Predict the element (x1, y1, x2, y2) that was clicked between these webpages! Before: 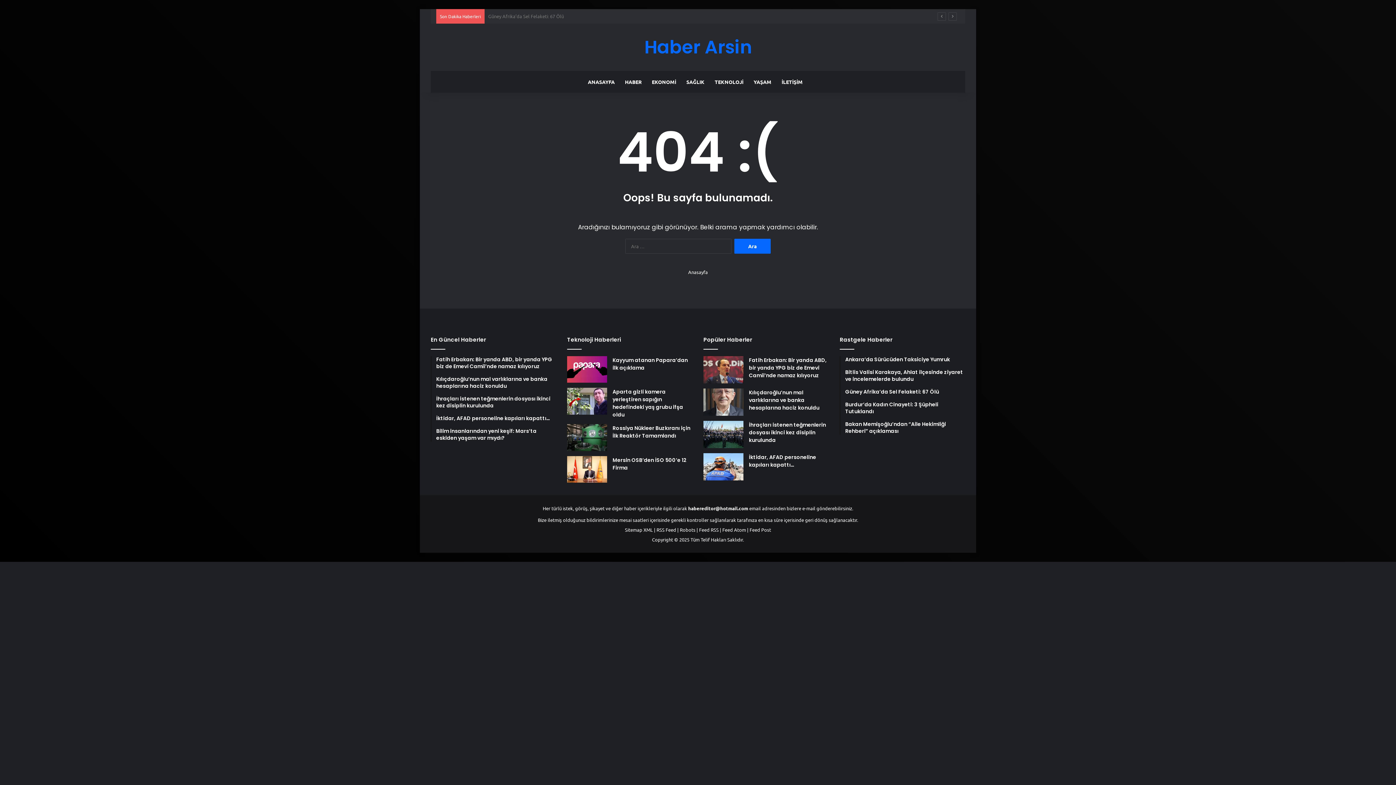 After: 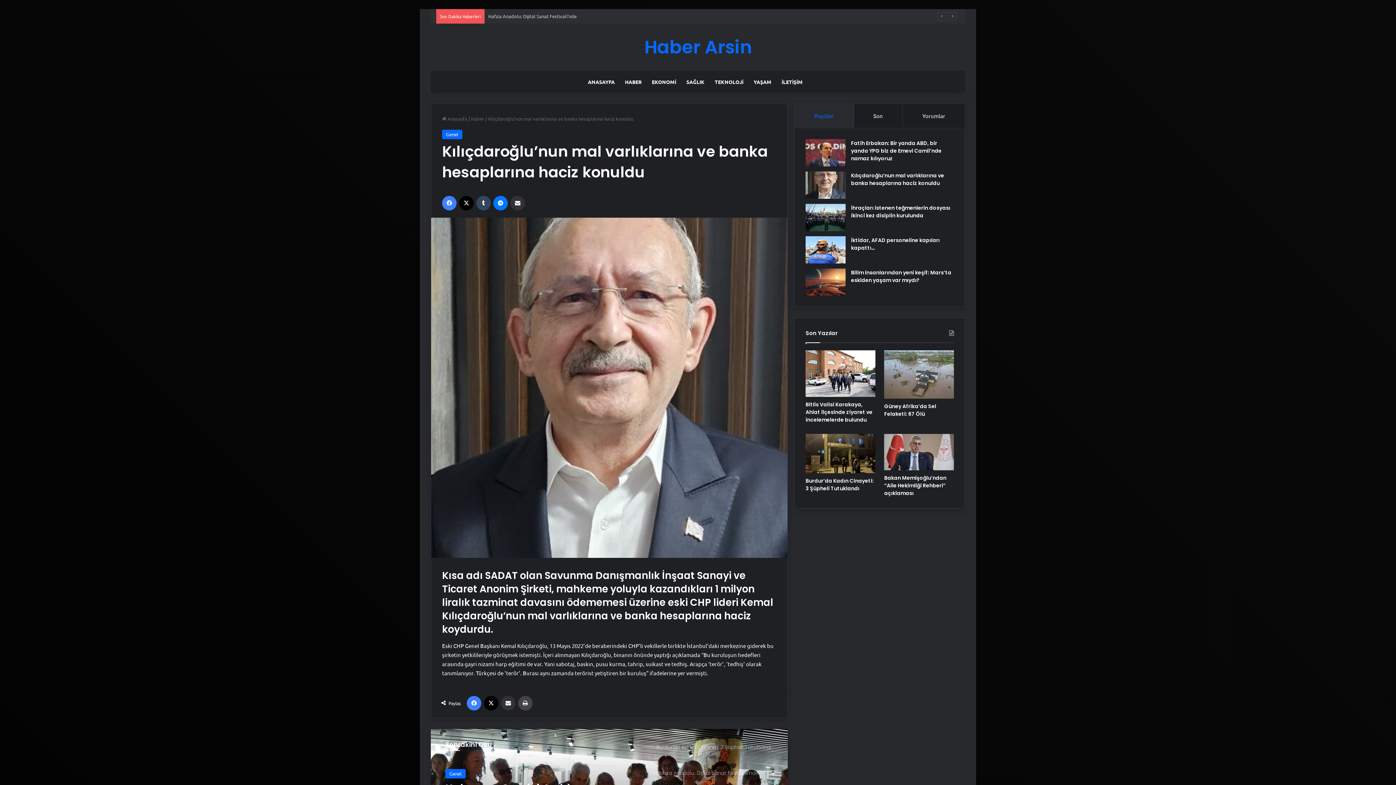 Action: label: Kılıçdaroğlu’nun mal varlıklarına ve banka hesaplarına haciz konuldu bbox: (436, 376, 556, 389)